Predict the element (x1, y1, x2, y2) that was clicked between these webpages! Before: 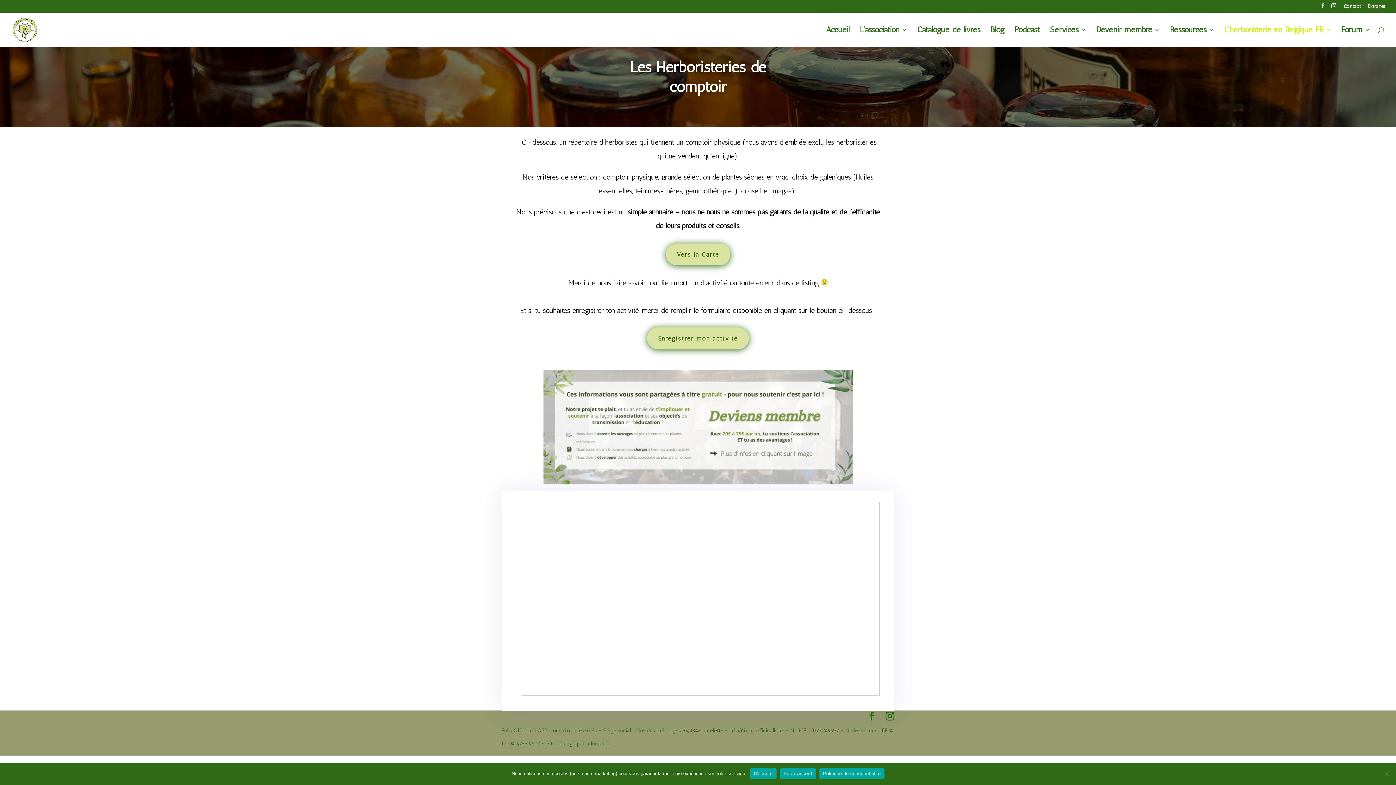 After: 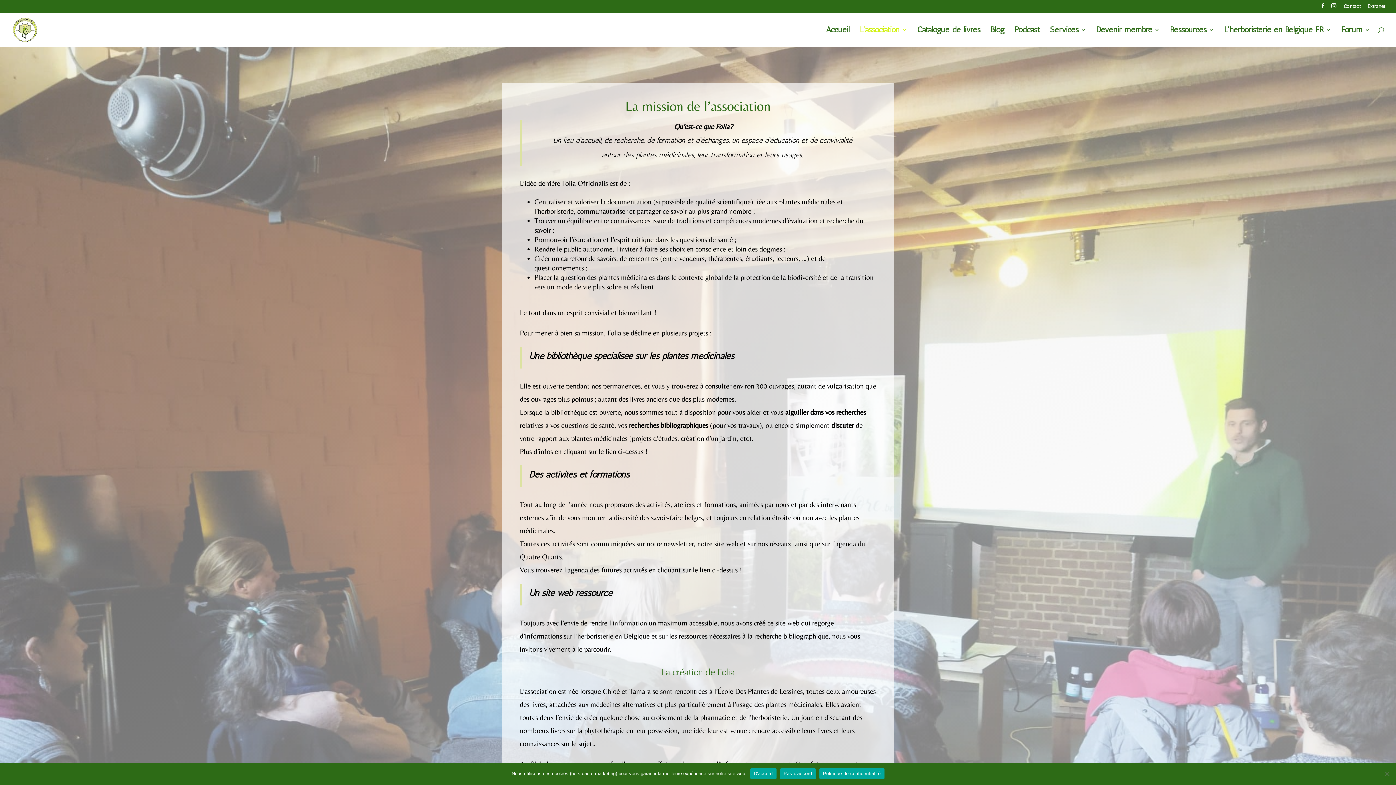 Action: label: L’association bbox: (860, 27, 907, 46)